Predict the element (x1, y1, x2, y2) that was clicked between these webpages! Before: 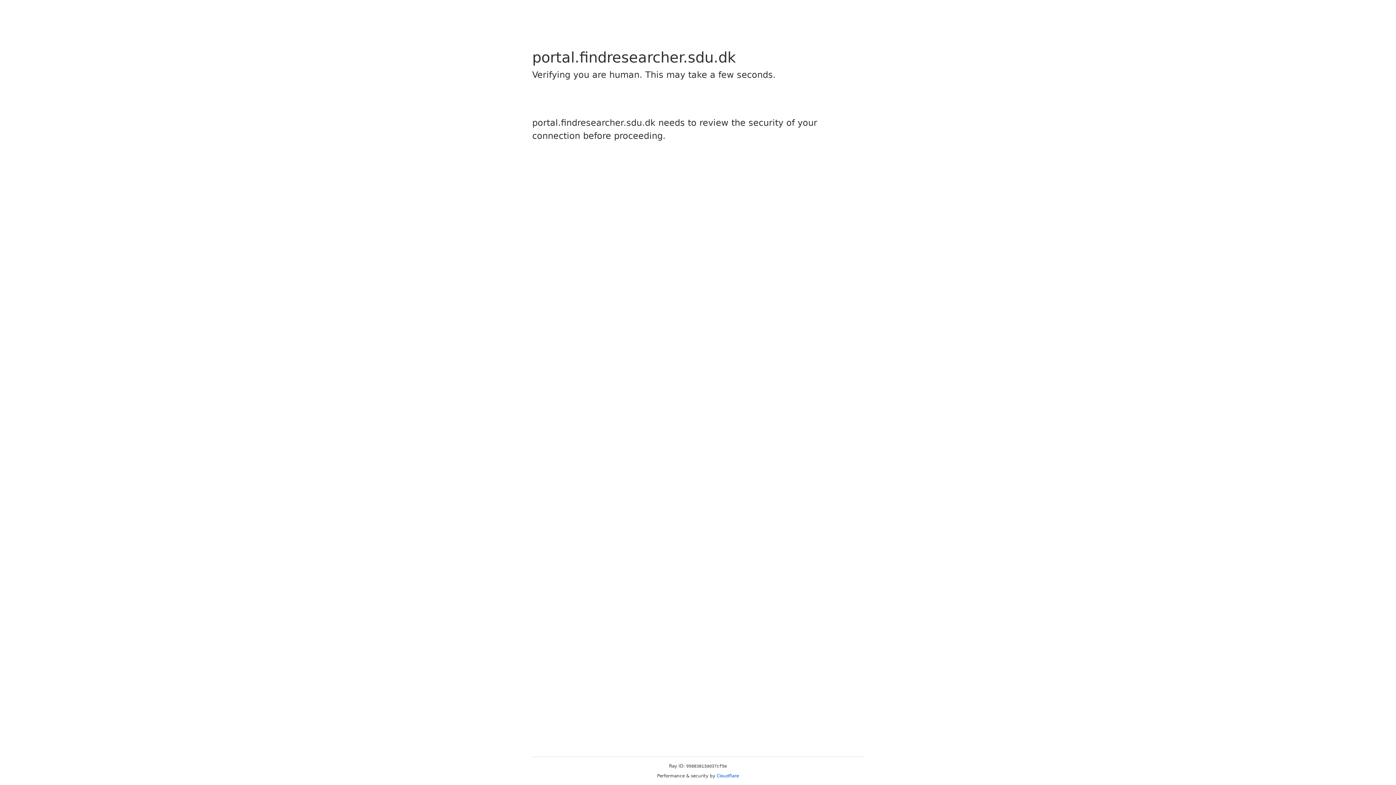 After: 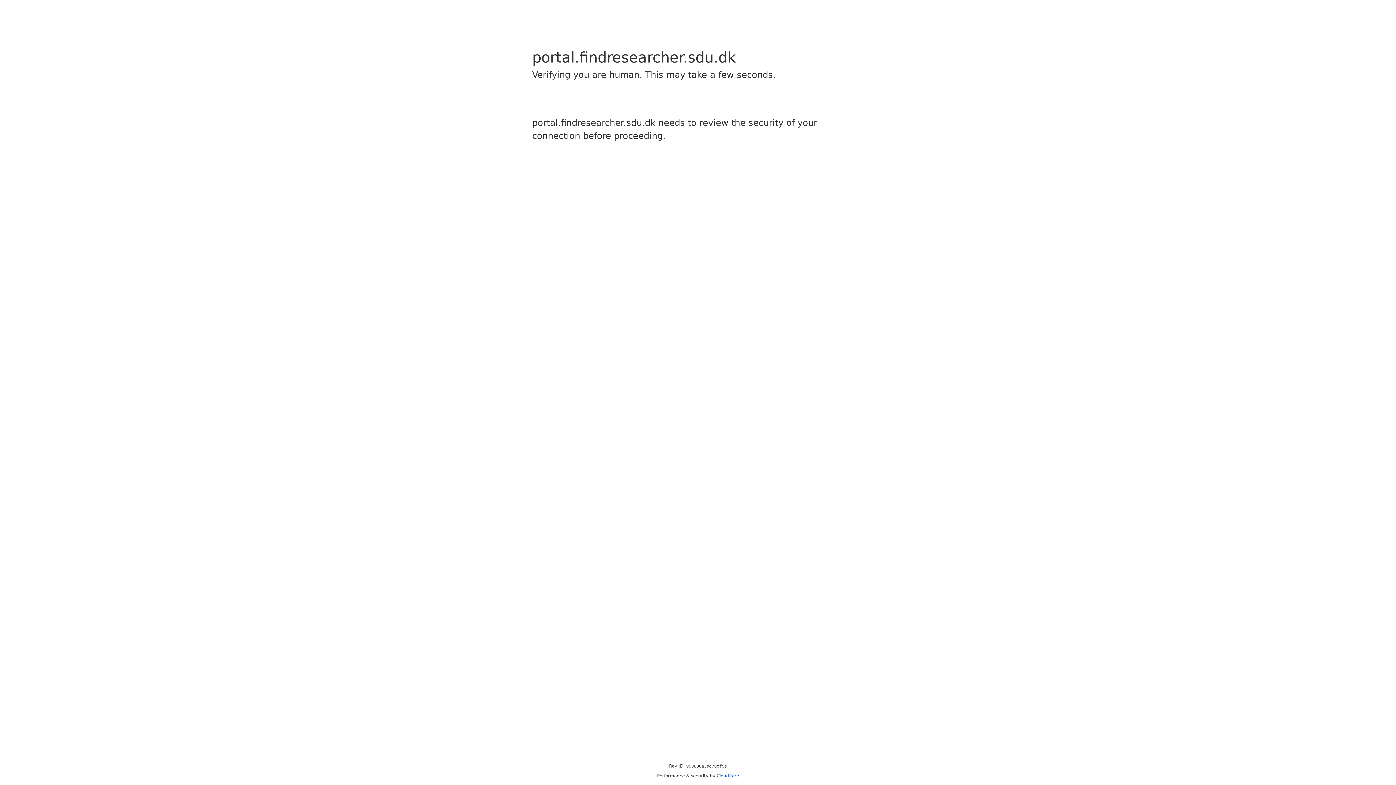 Action: bbox: (716, 773, 739, 778) label: Cloudflare